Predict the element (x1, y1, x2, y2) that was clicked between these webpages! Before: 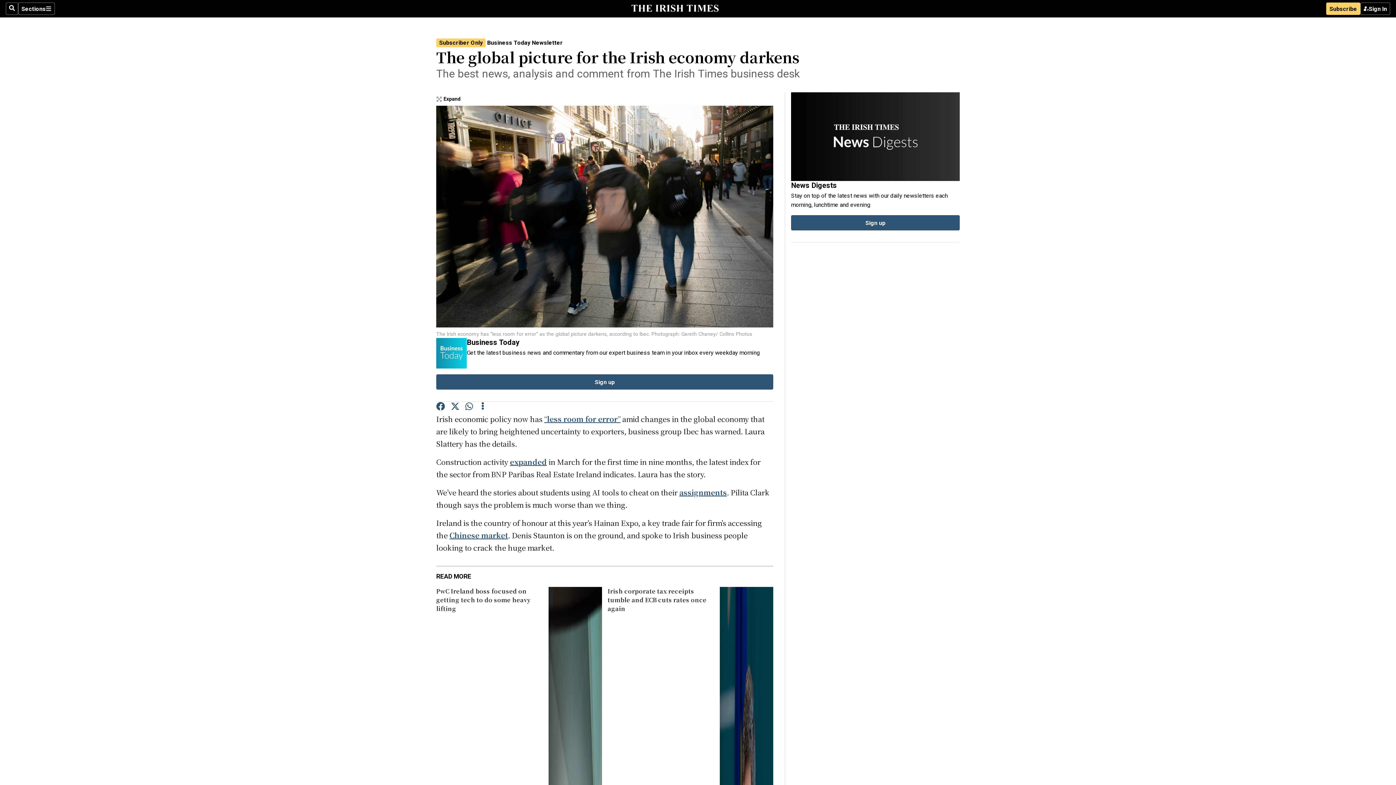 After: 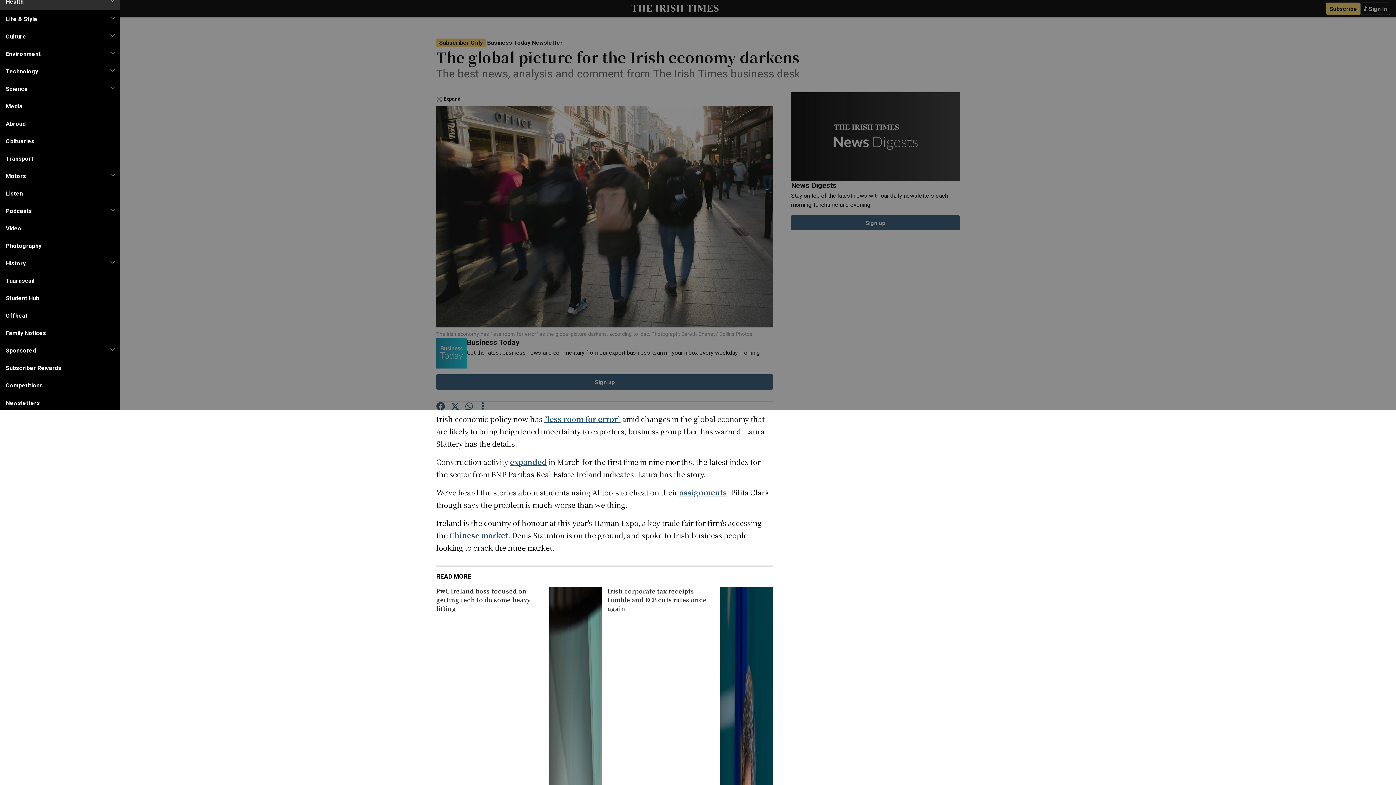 Action: label: Sections bbox: (18, 2, 54, 14)